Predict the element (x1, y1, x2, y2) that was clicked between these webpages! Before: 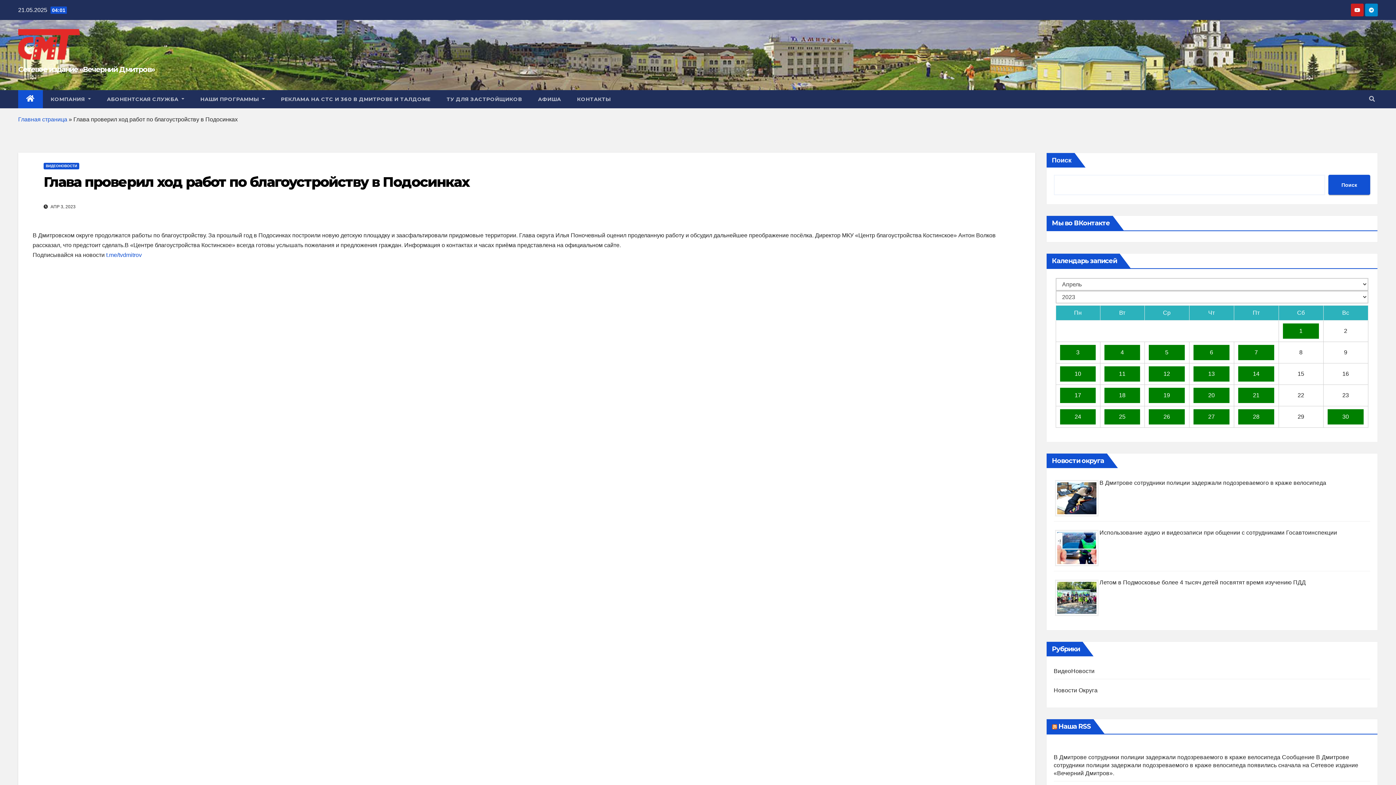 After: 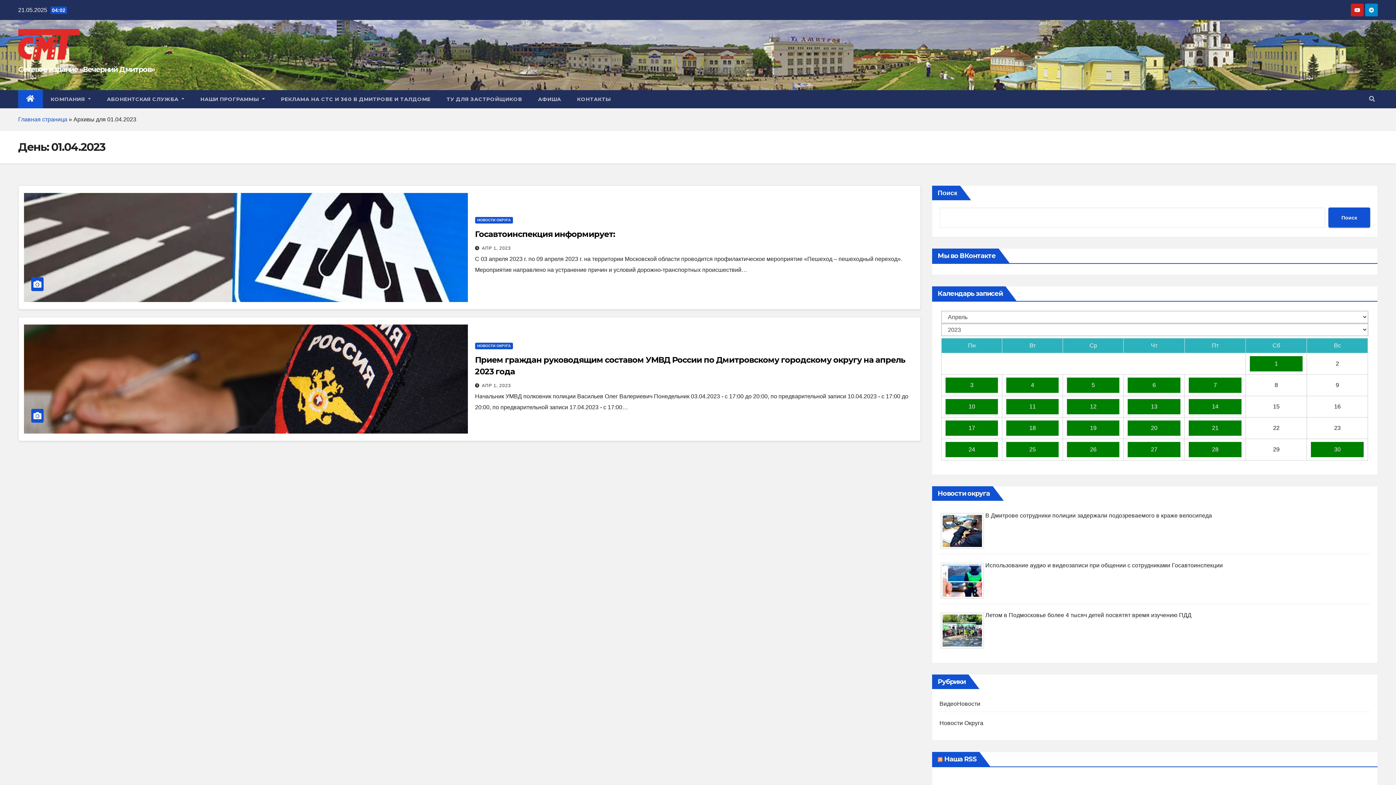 Action: bbox: (1283, 323, 1319, 338) label: 1